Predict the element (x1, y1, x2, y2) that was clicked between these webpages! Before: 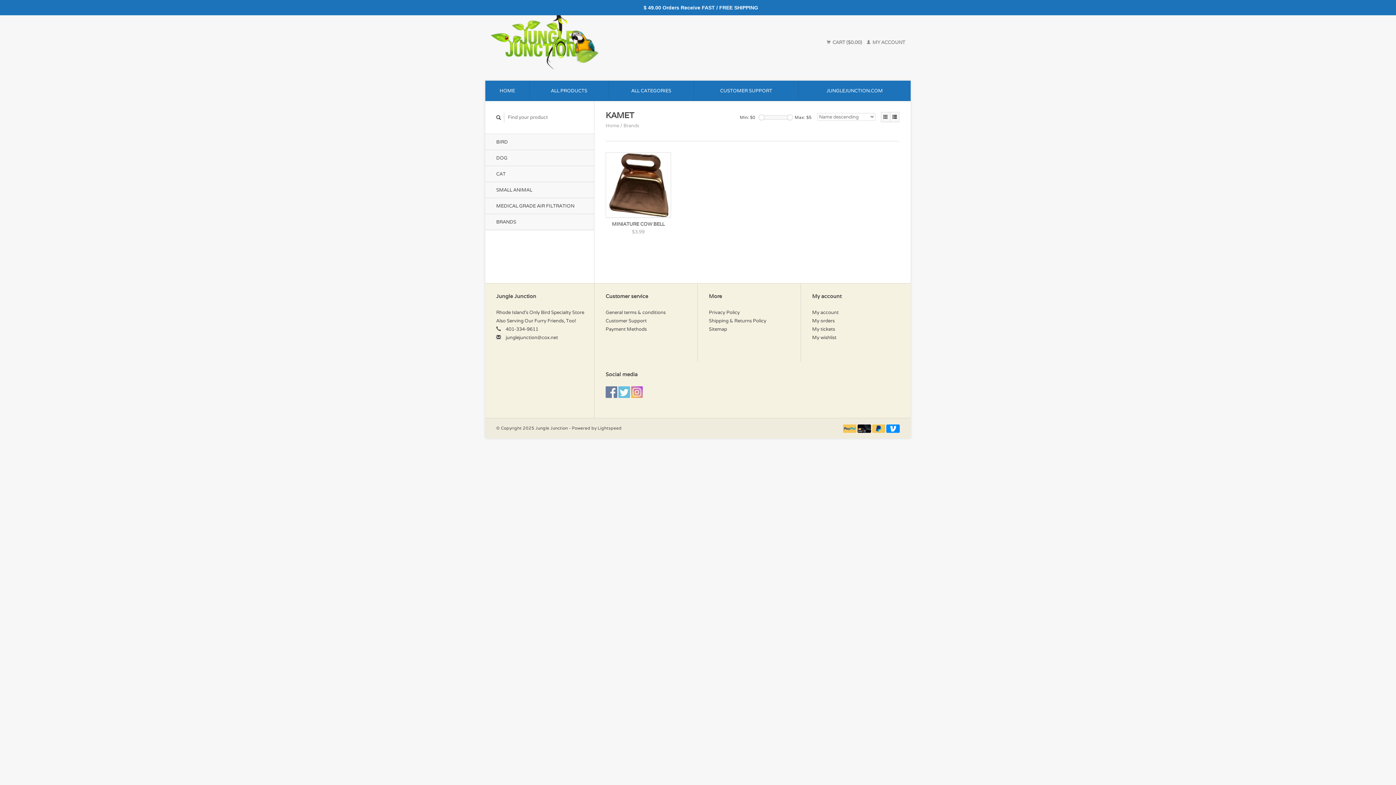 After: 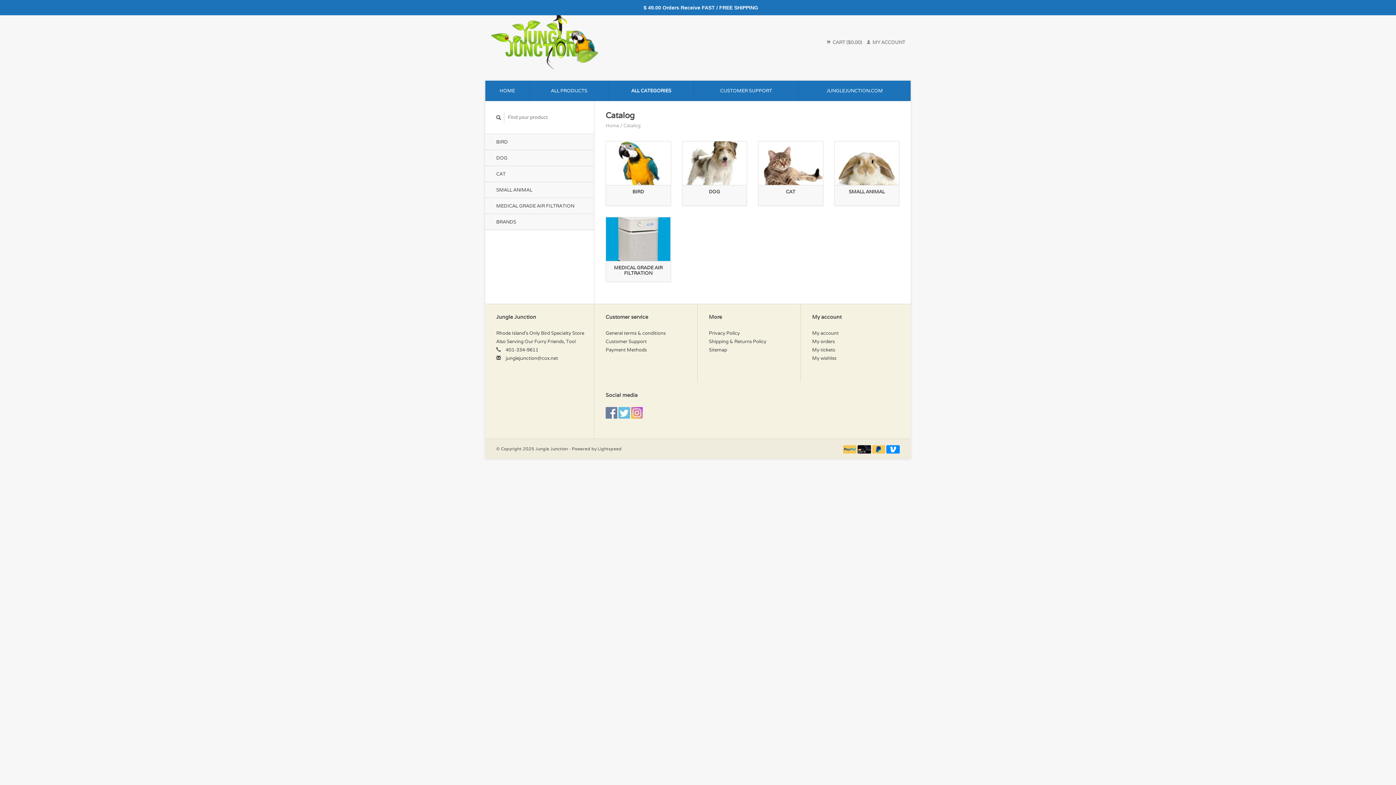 Action: label: ALL CATEGORIES bbox: (609, 80, 693, 100)